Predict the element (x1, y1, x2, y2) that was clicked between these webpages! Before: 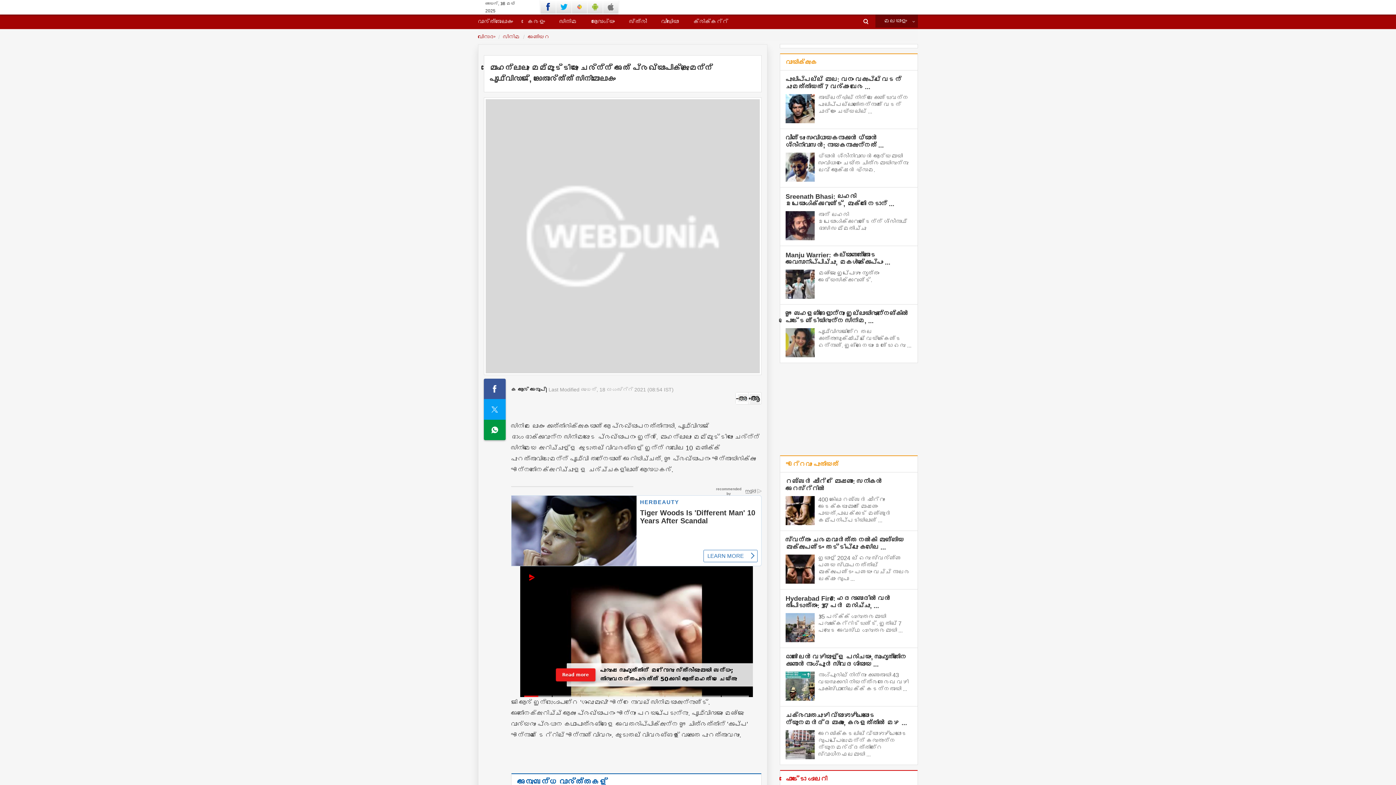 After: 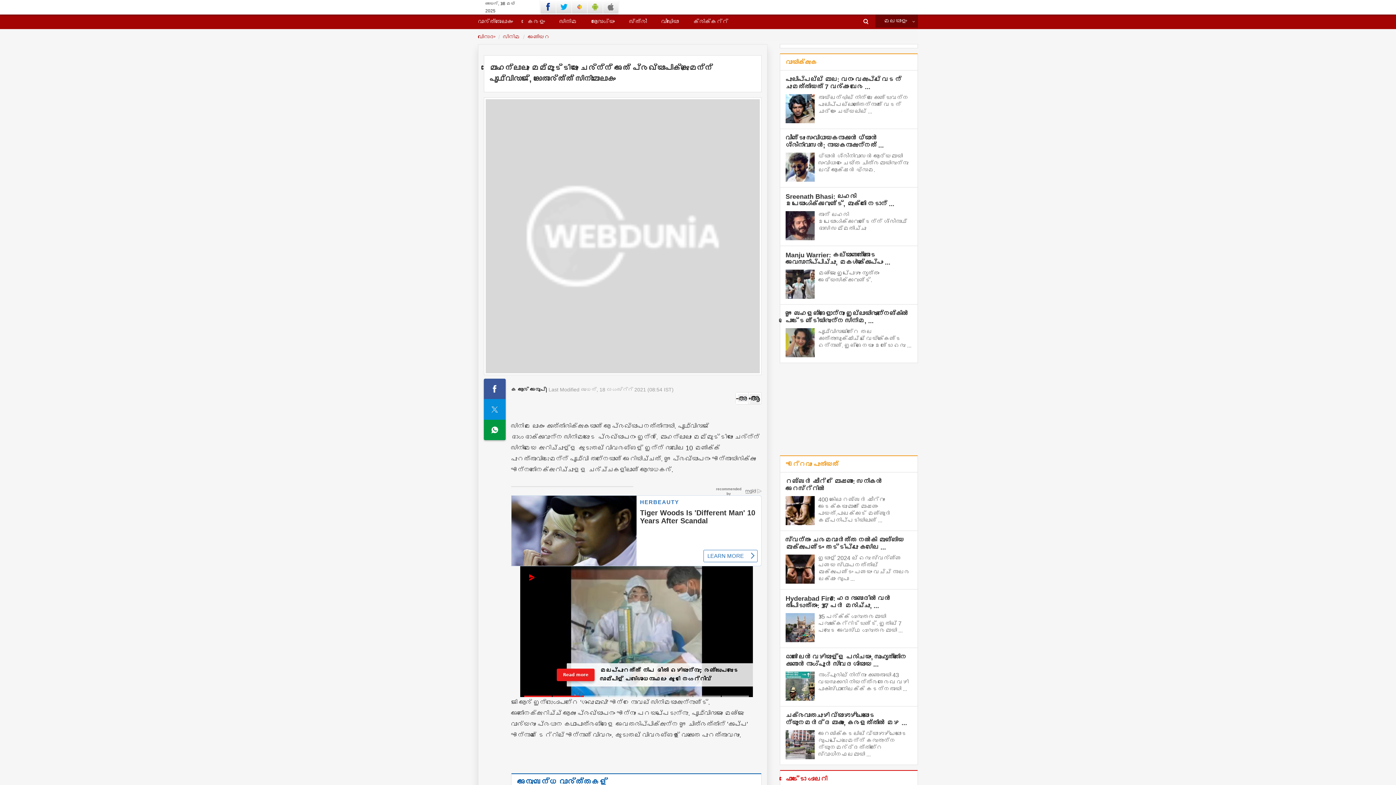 Action: bbox: (484, 399, 505, 419)